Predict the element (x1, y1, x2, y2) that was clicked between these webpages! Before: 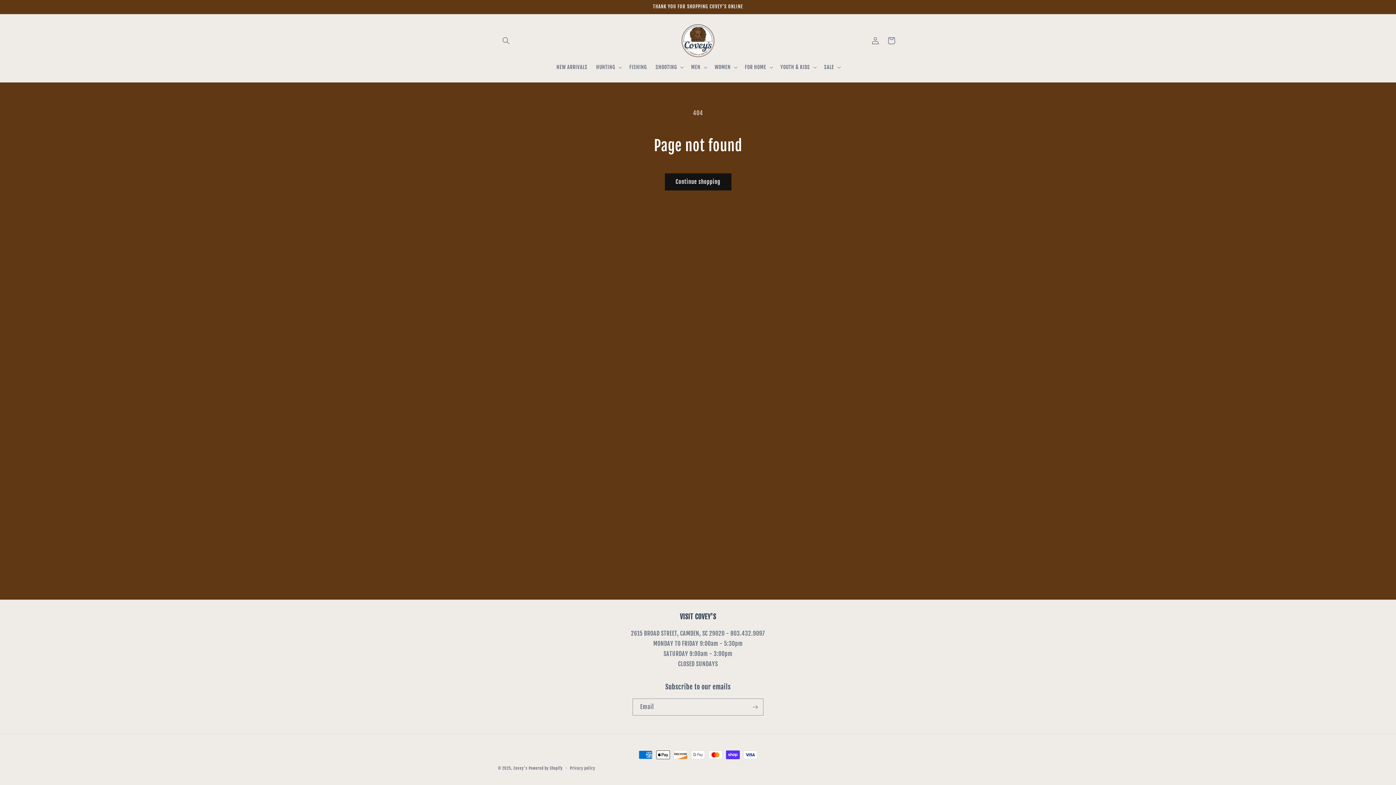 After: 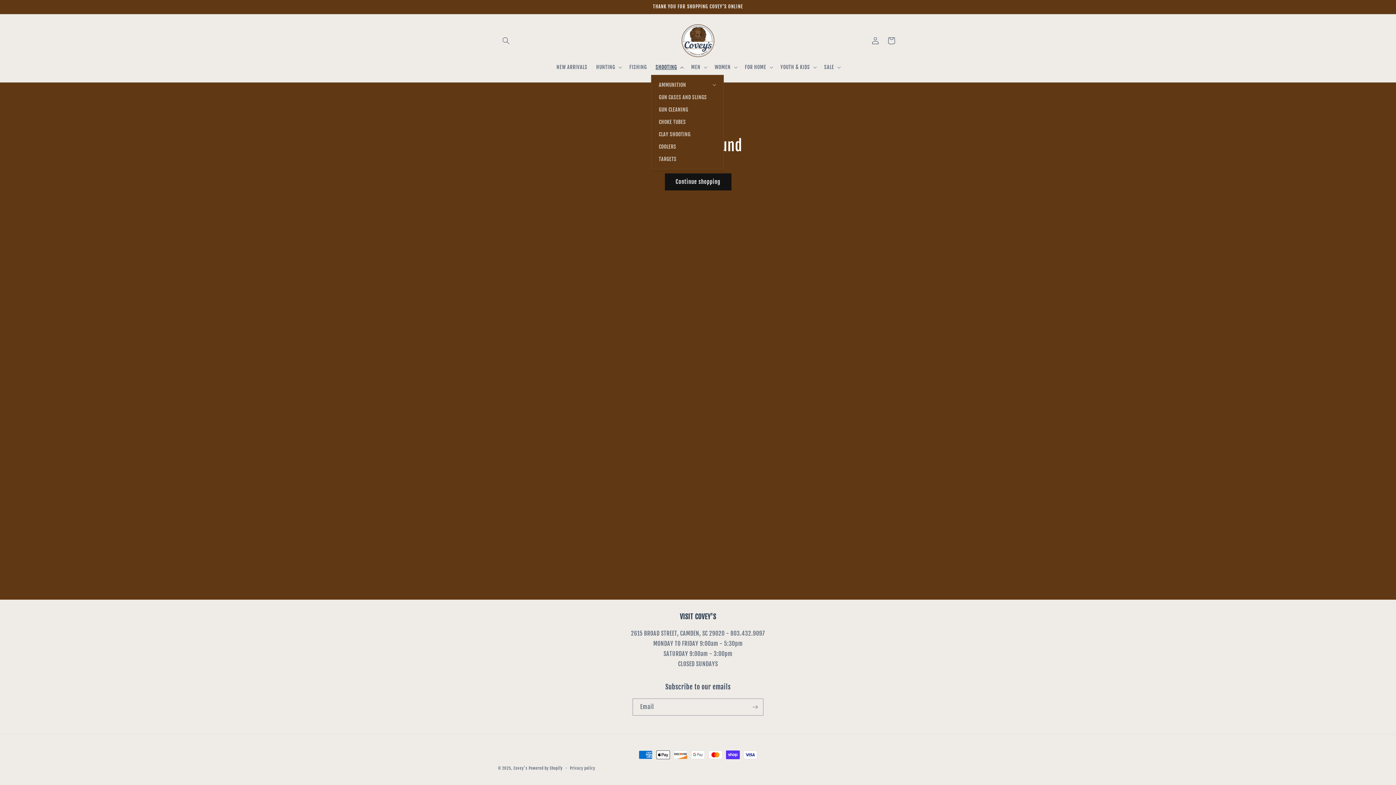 Action: bbox: (651, 59, 686, 74) label: SHOOTING